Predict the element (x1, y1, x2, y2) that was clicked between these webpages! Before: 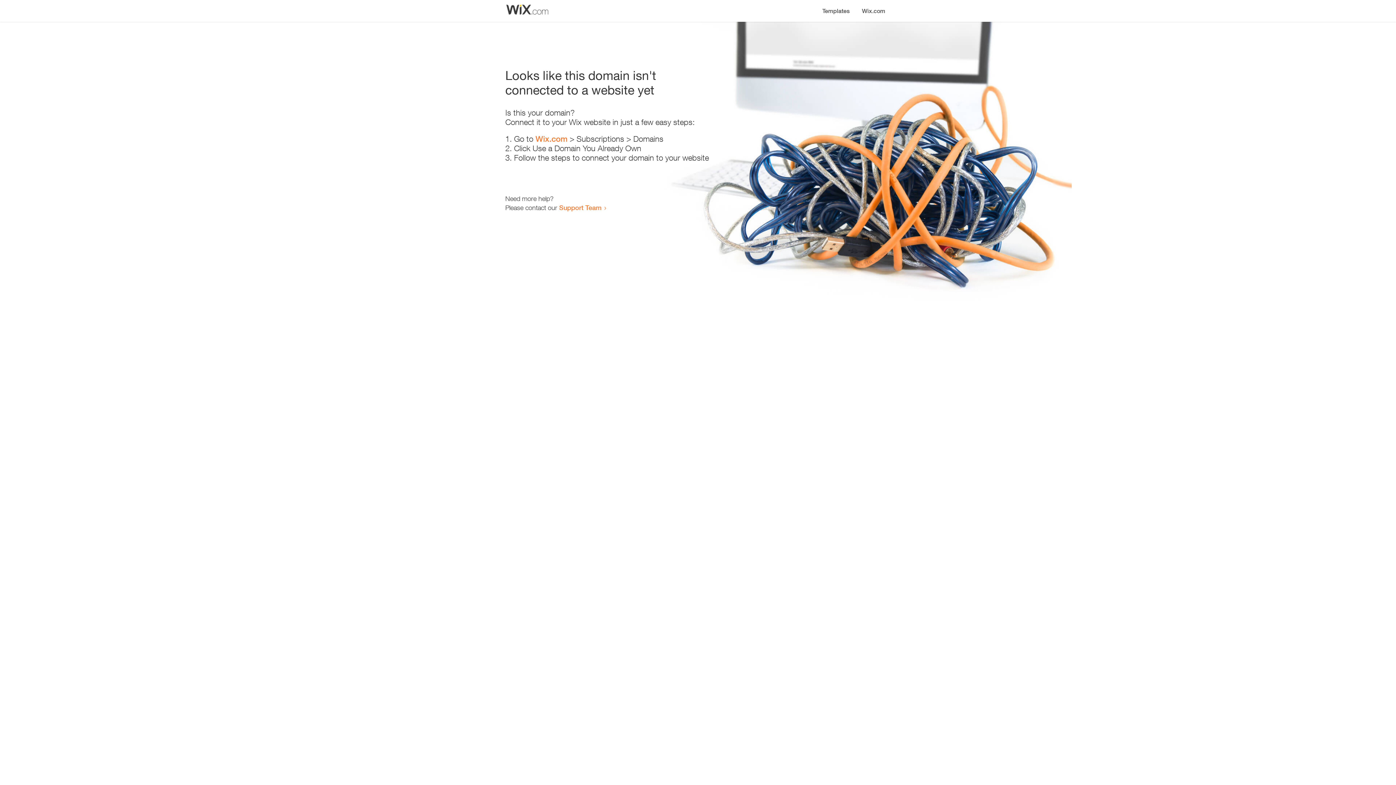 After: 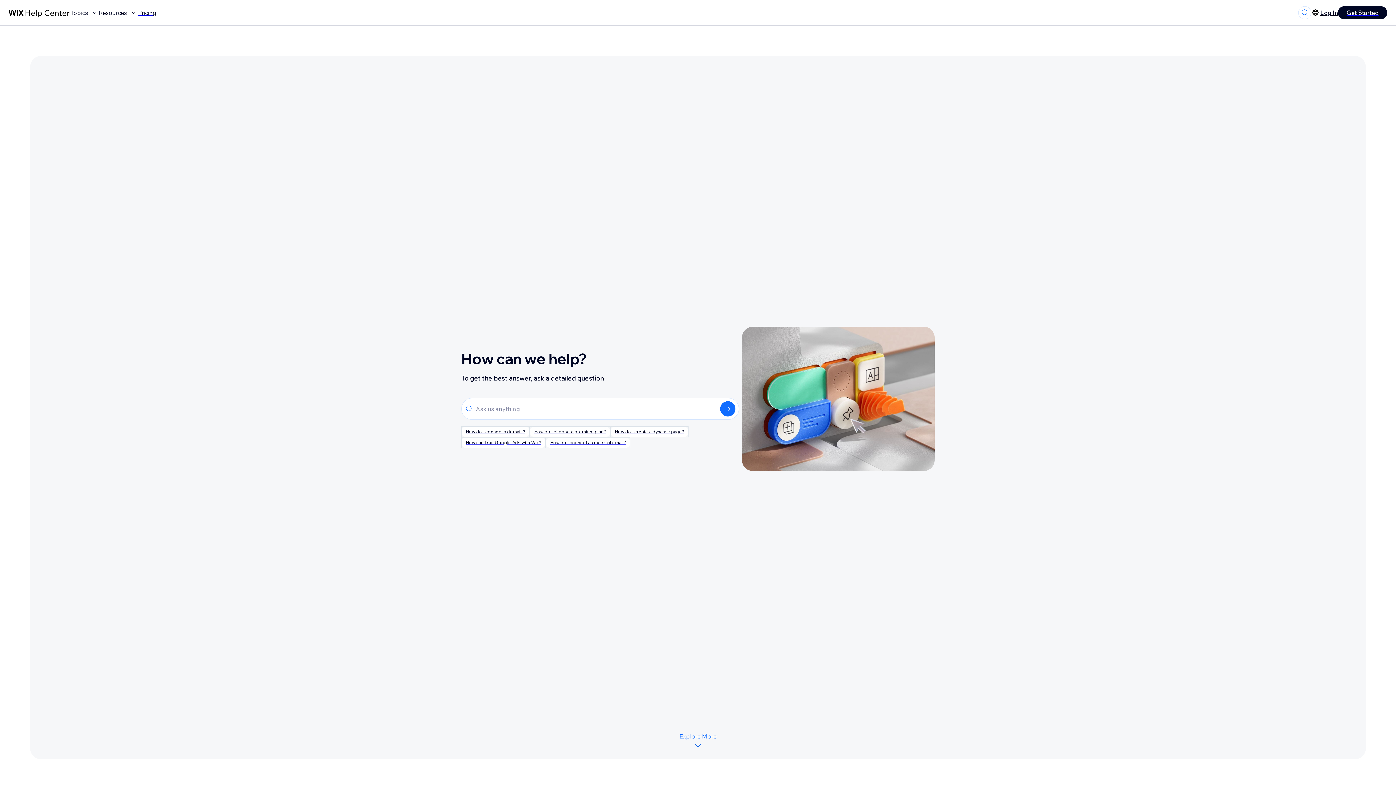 Action: label: Support Team bbox: (559, 203, 601, 211)